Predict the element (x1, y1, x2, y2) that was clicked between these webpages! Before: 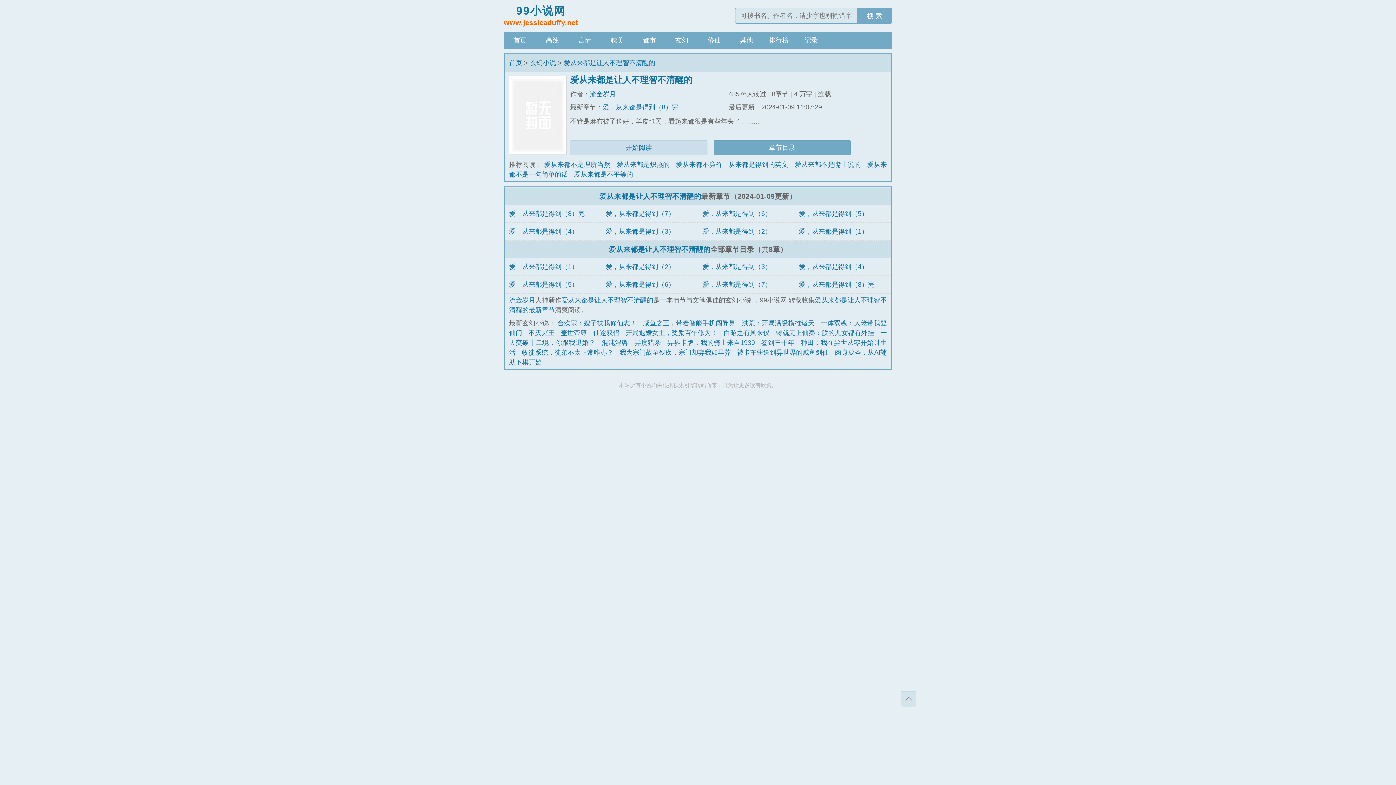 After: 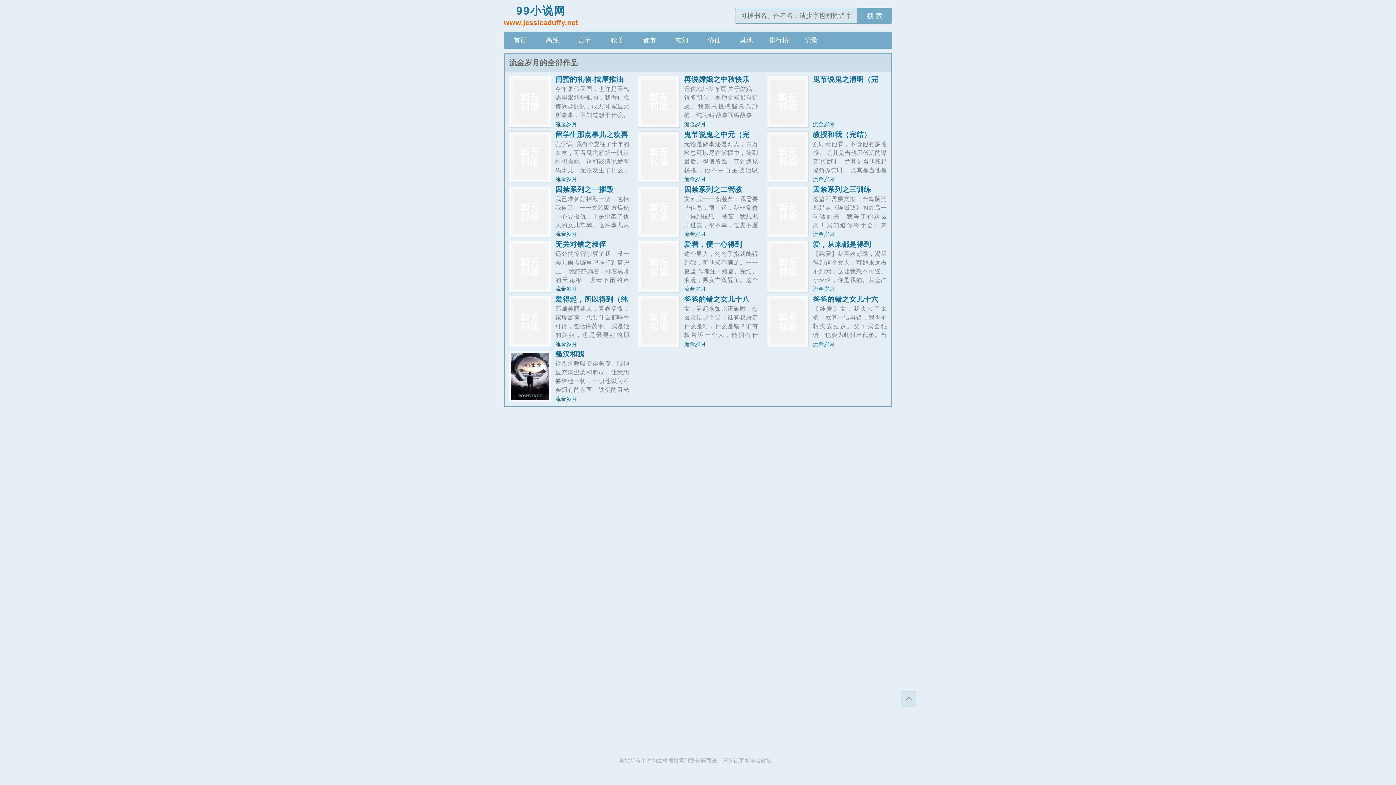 Action: label: 流金岁月 bbox: (509, 296, 535, 303)